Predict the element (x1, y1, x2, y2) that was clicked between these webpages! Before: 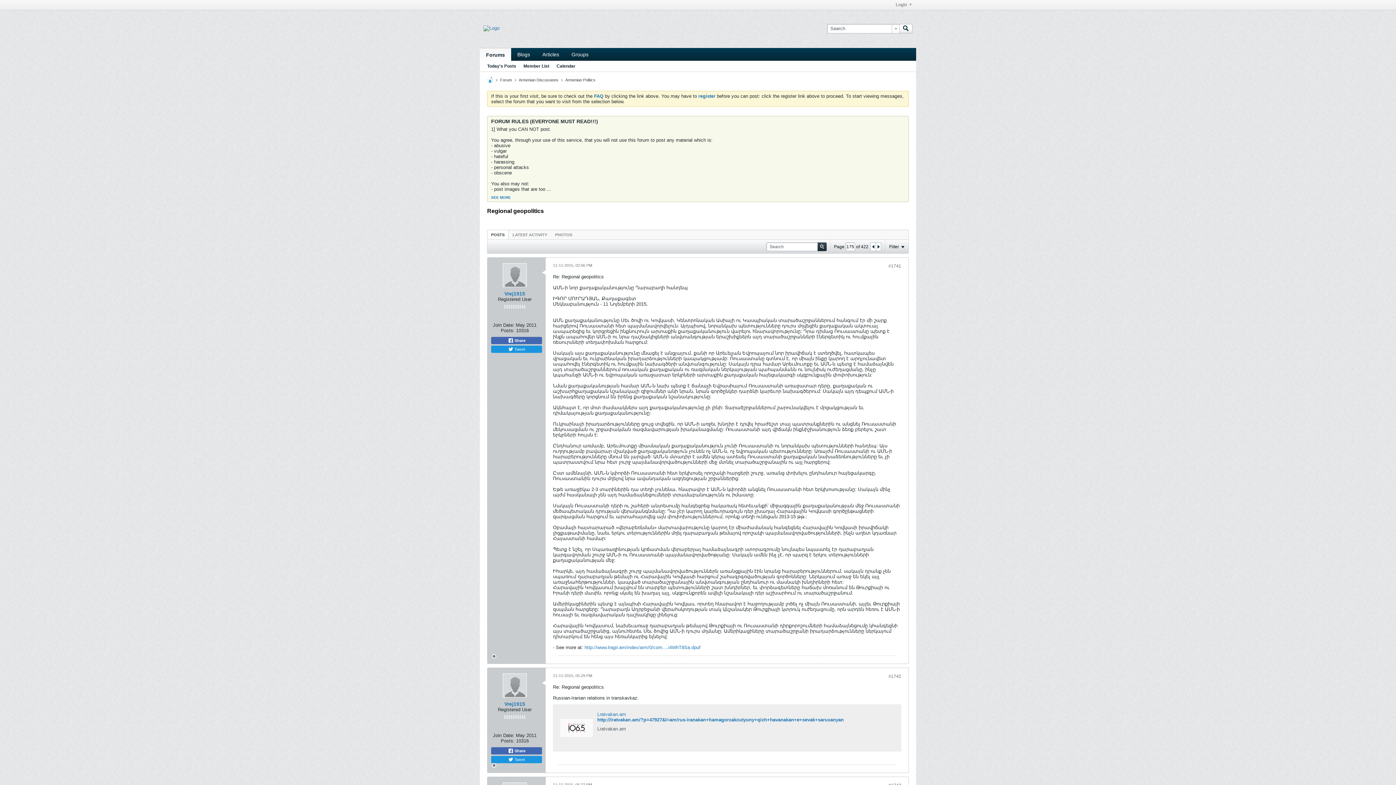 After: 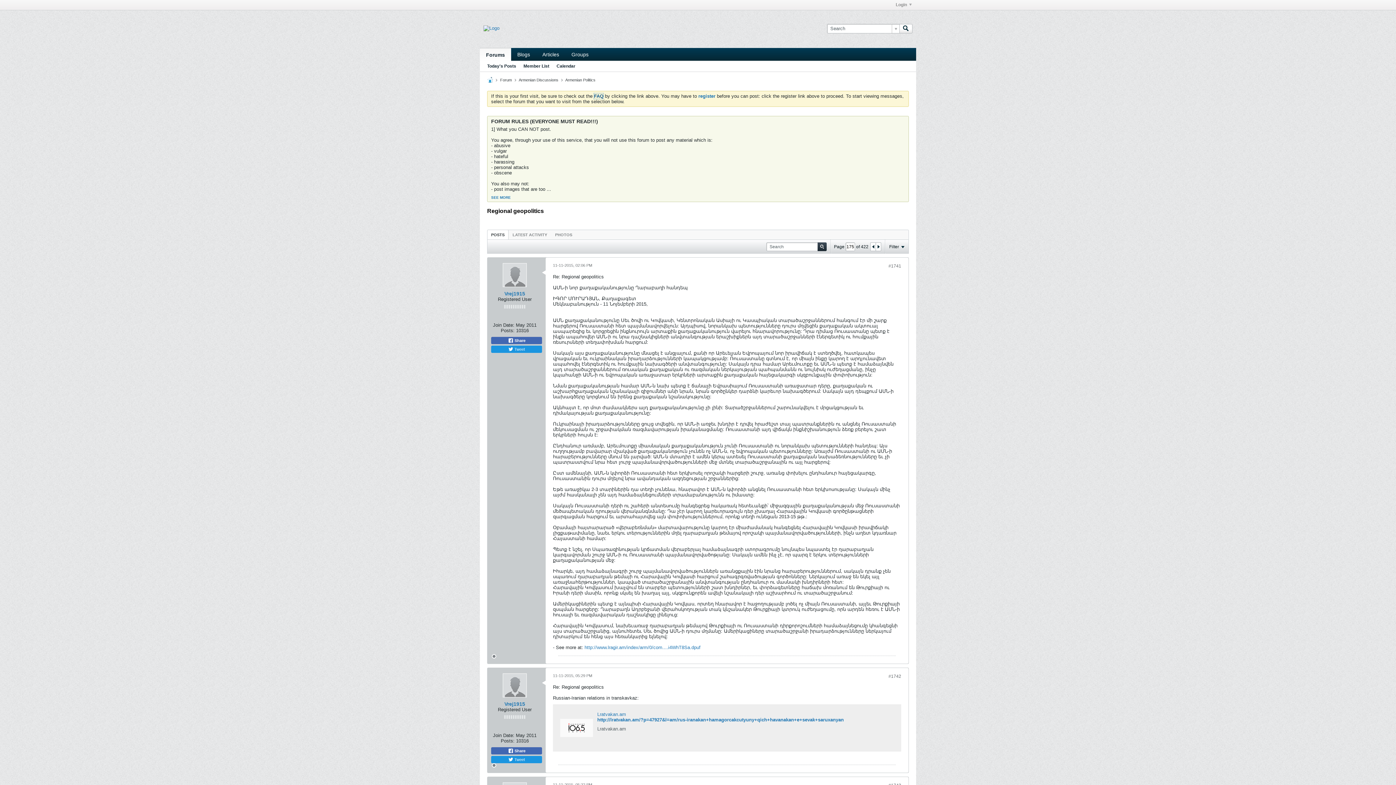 Action: bbox: (594, 93, 603, 98) label: FAQ